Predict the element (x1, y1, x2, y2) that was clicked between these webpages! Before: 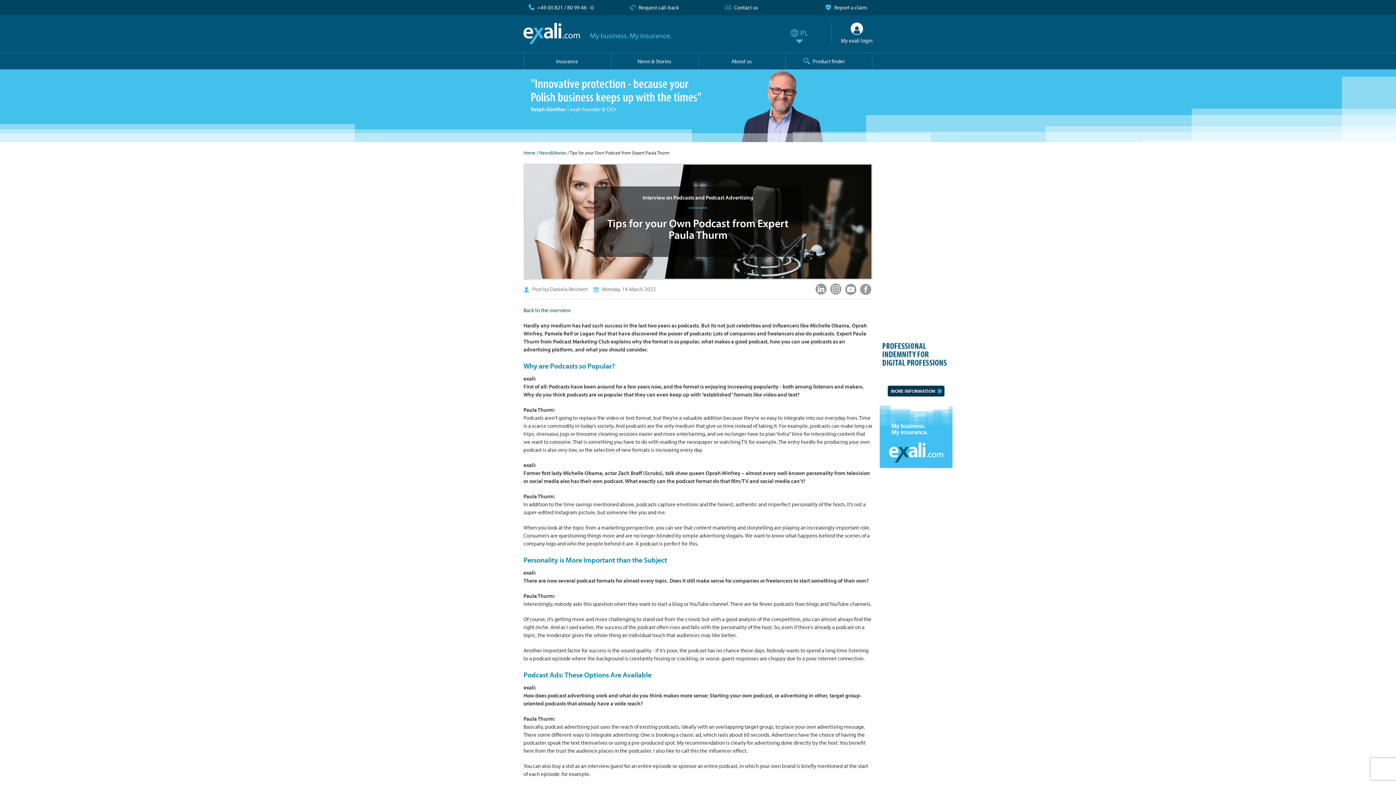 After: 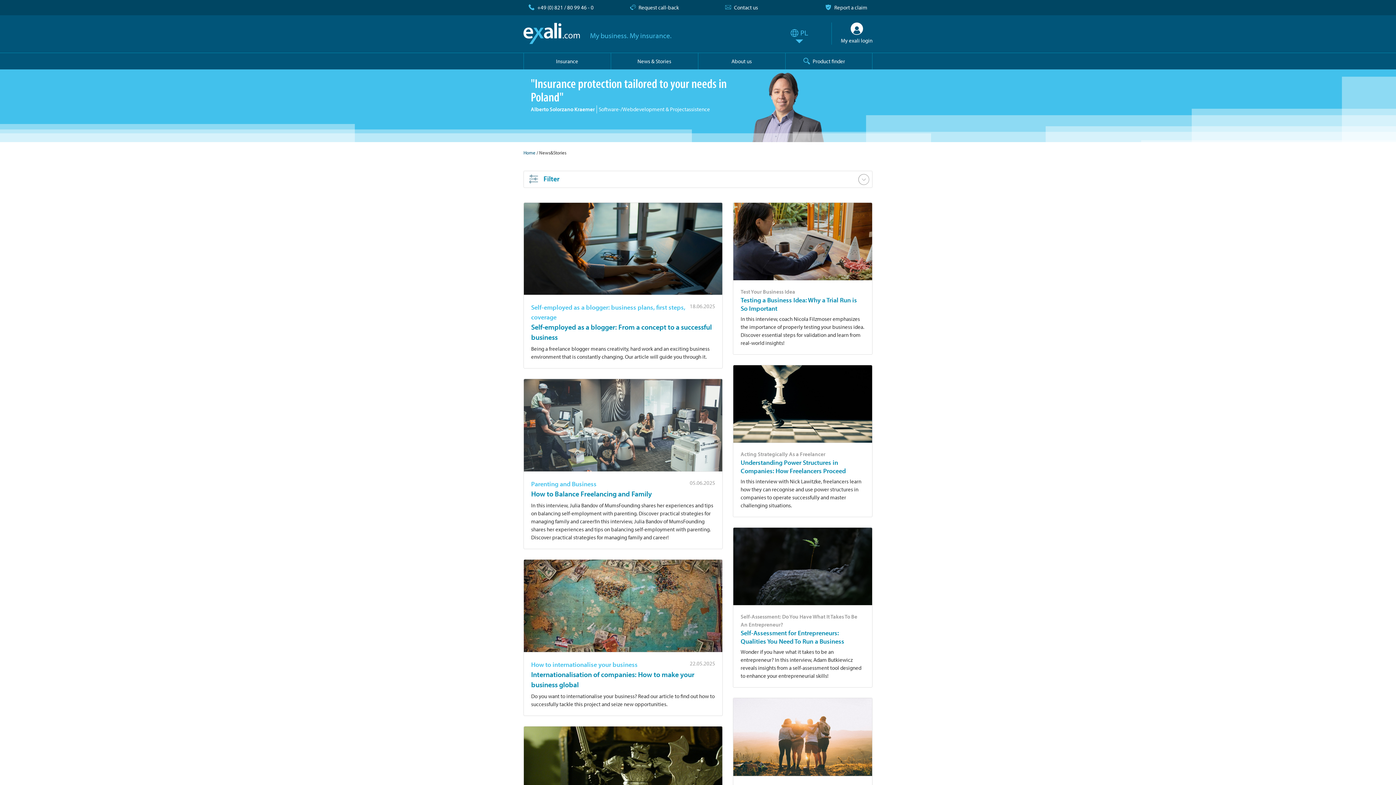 Action: label: News&Stories bbox: (539, 149, 566, 155)